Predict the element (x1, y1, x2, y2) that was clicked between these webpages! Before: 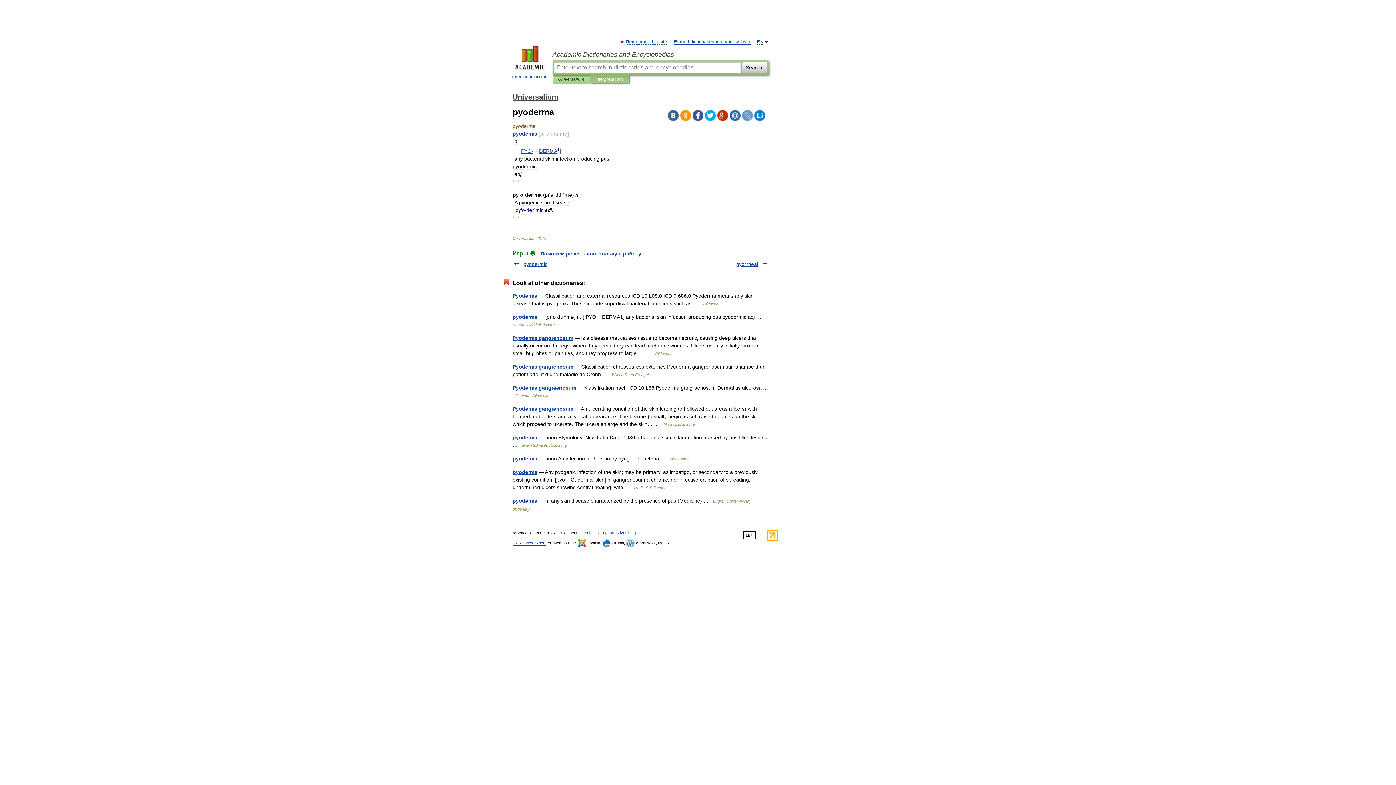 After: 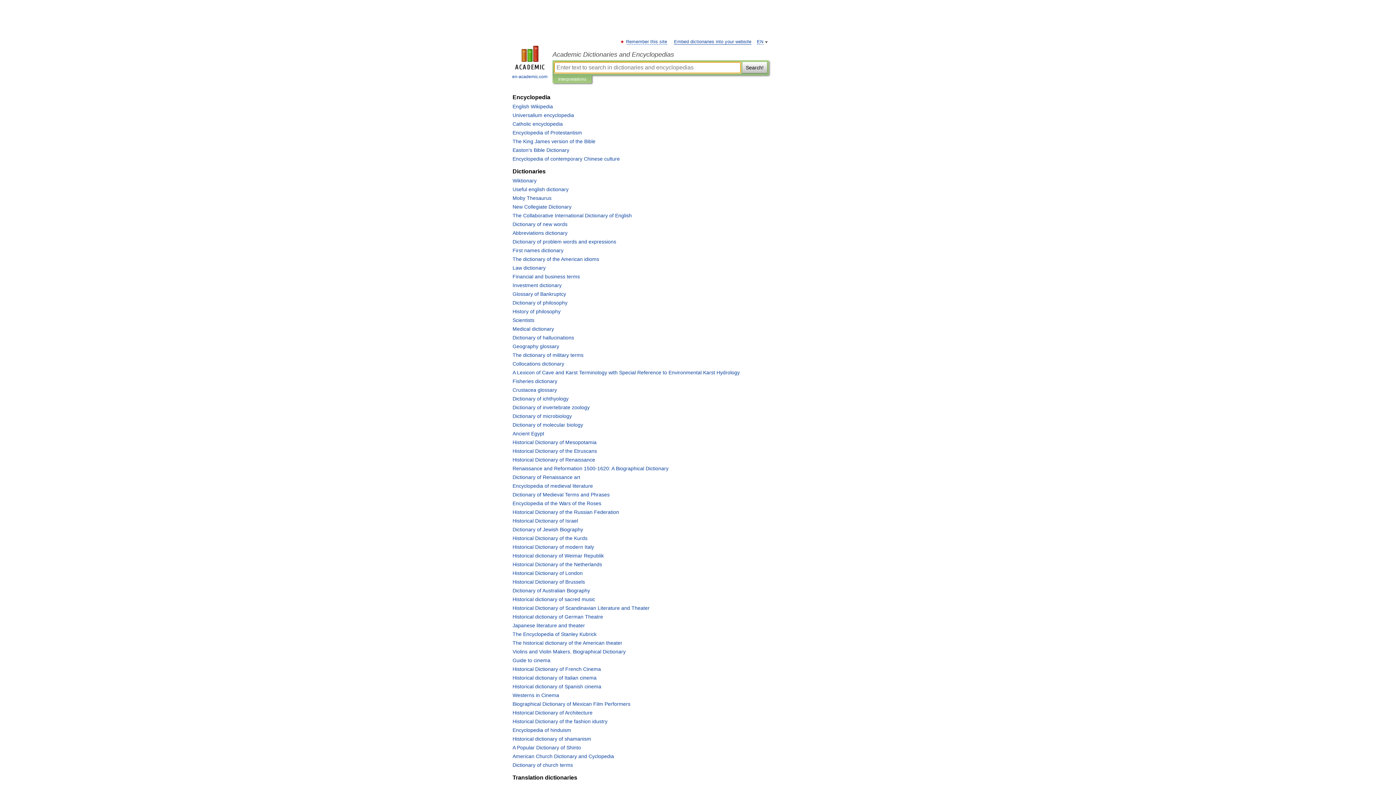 Action: label: 
en-academic.com bbox: (507, 45, 552, 80)